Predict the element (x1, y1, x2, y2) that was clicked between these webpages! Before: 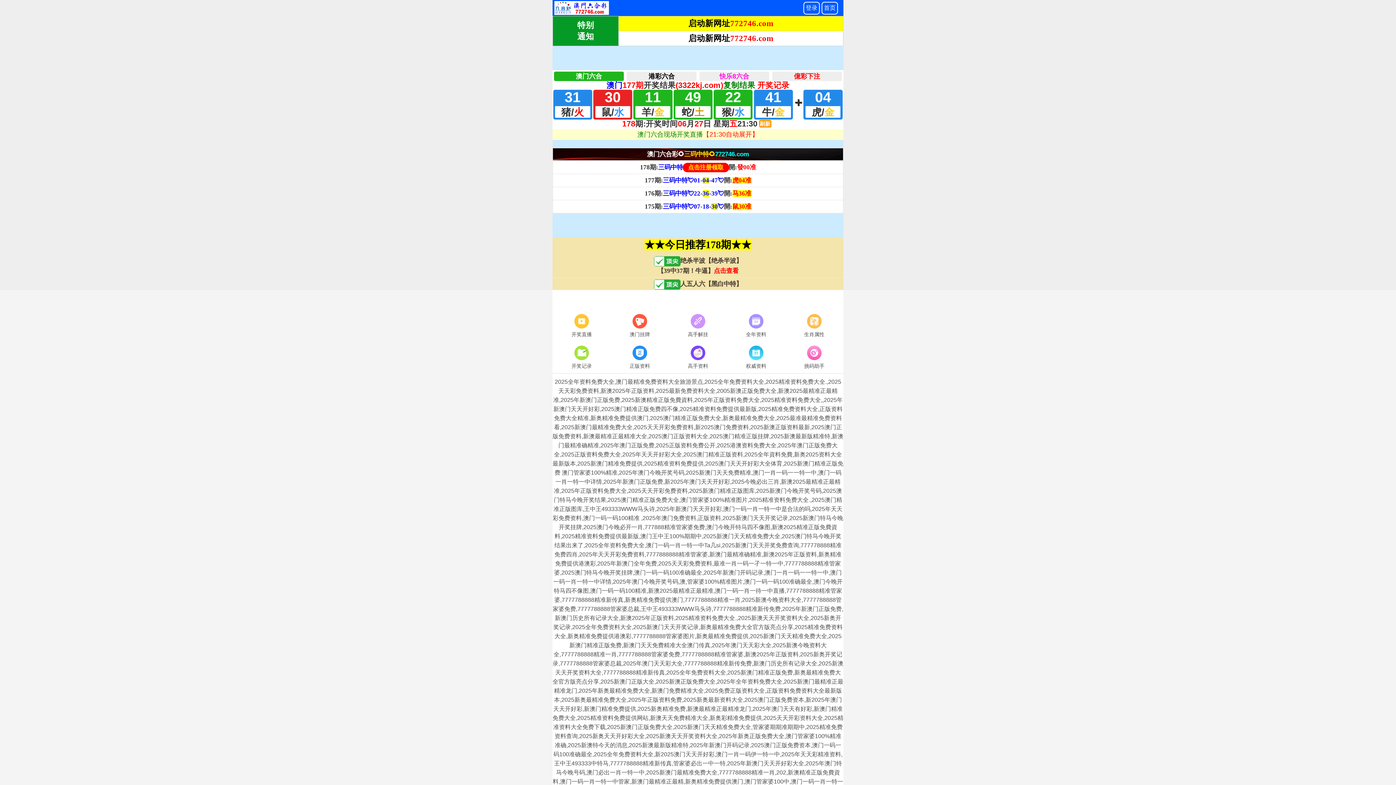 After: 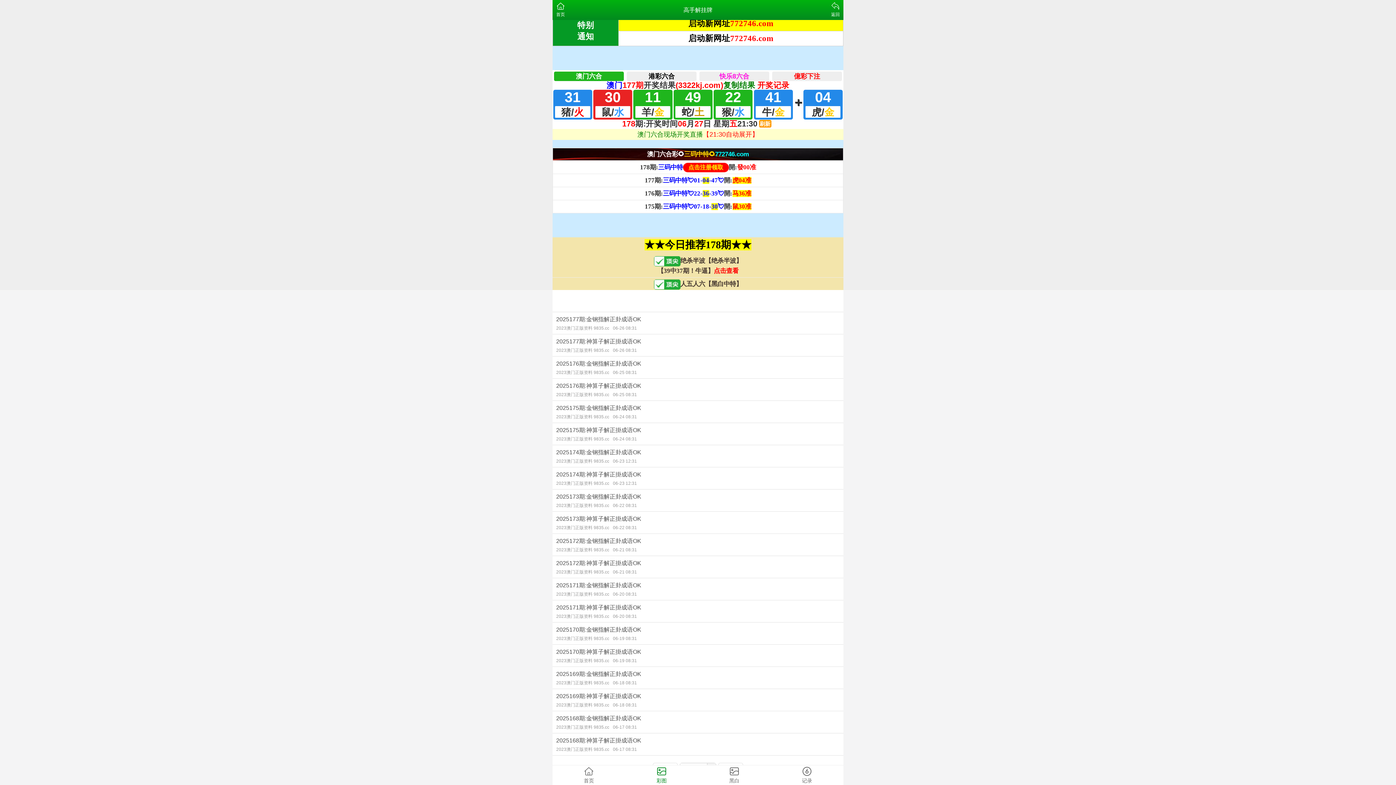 Action: bbox: (669, 312, 727, 339) label: 高手解挂